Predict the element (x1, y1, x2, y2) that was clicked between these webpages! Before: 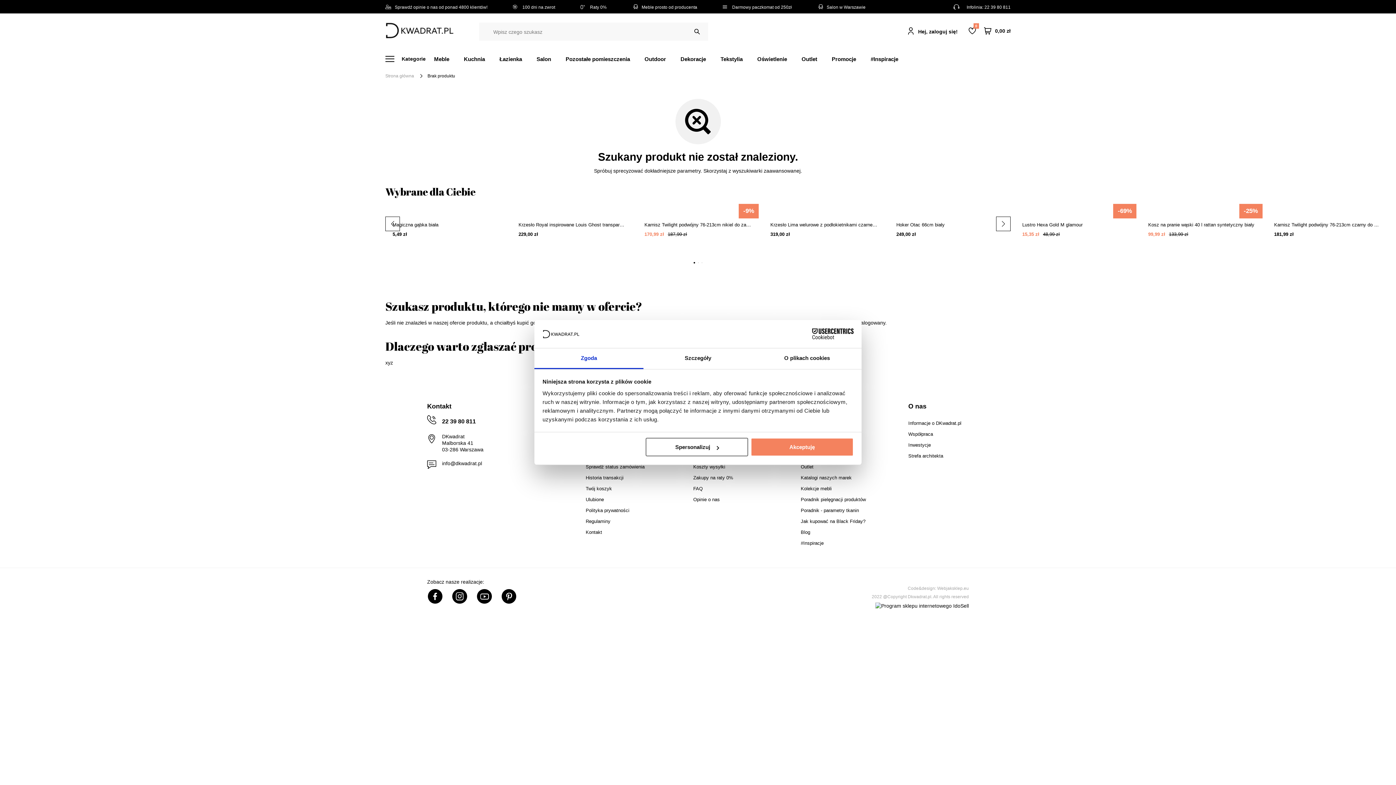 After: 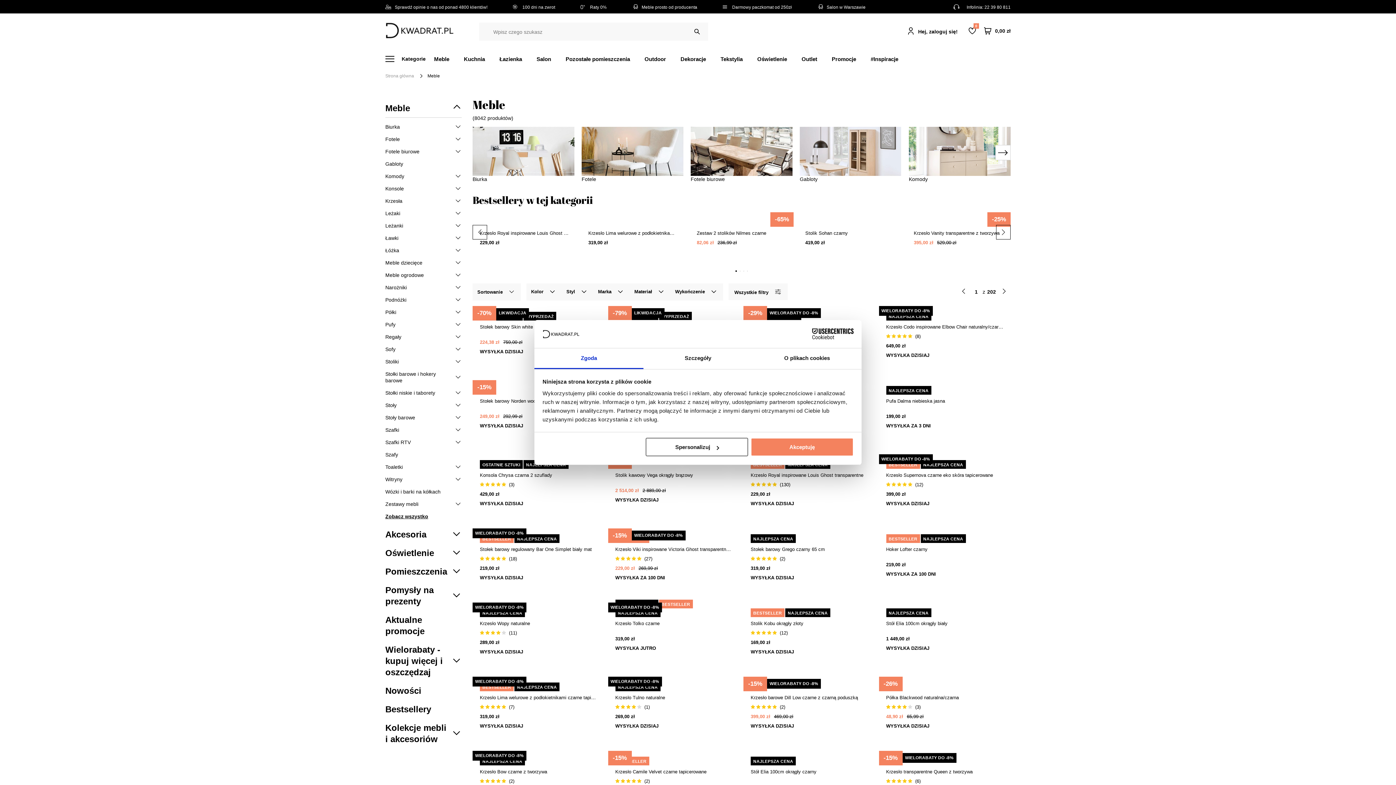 Action: label: Meble bbox: (426, 50, 456, 67)